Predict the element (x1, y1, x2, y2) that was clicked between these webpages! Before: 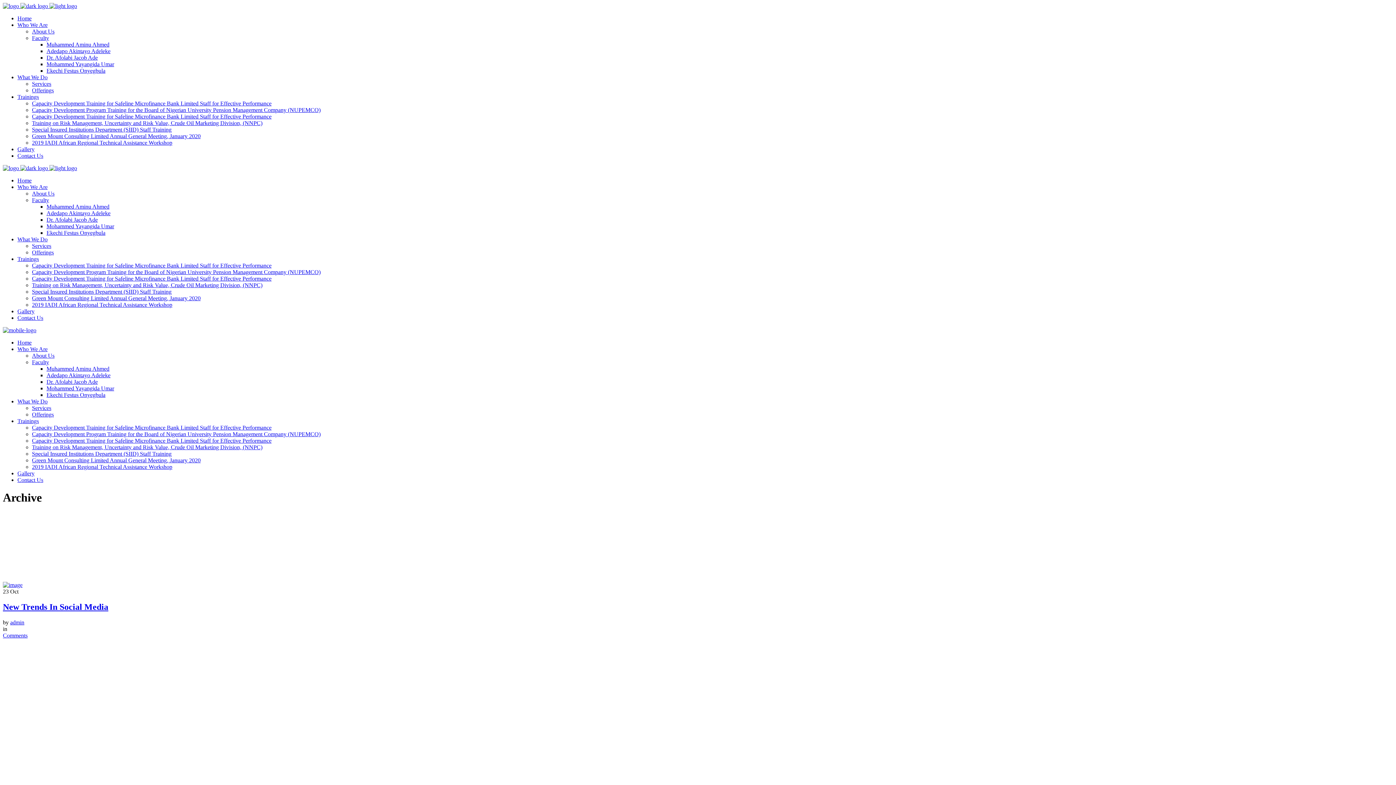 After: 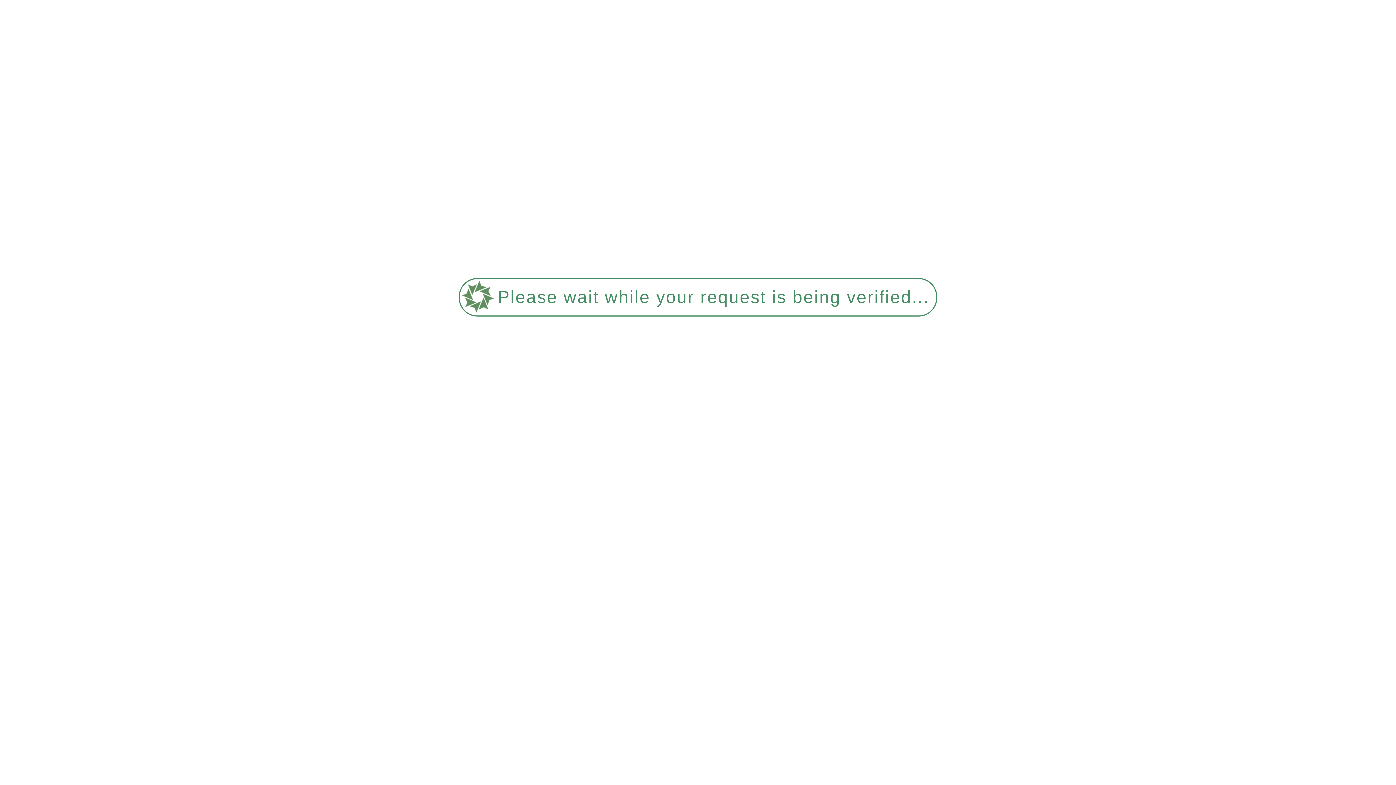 Action: label: Ekechi Festus Onyegbula bbox: (46, 392, 105, 398)